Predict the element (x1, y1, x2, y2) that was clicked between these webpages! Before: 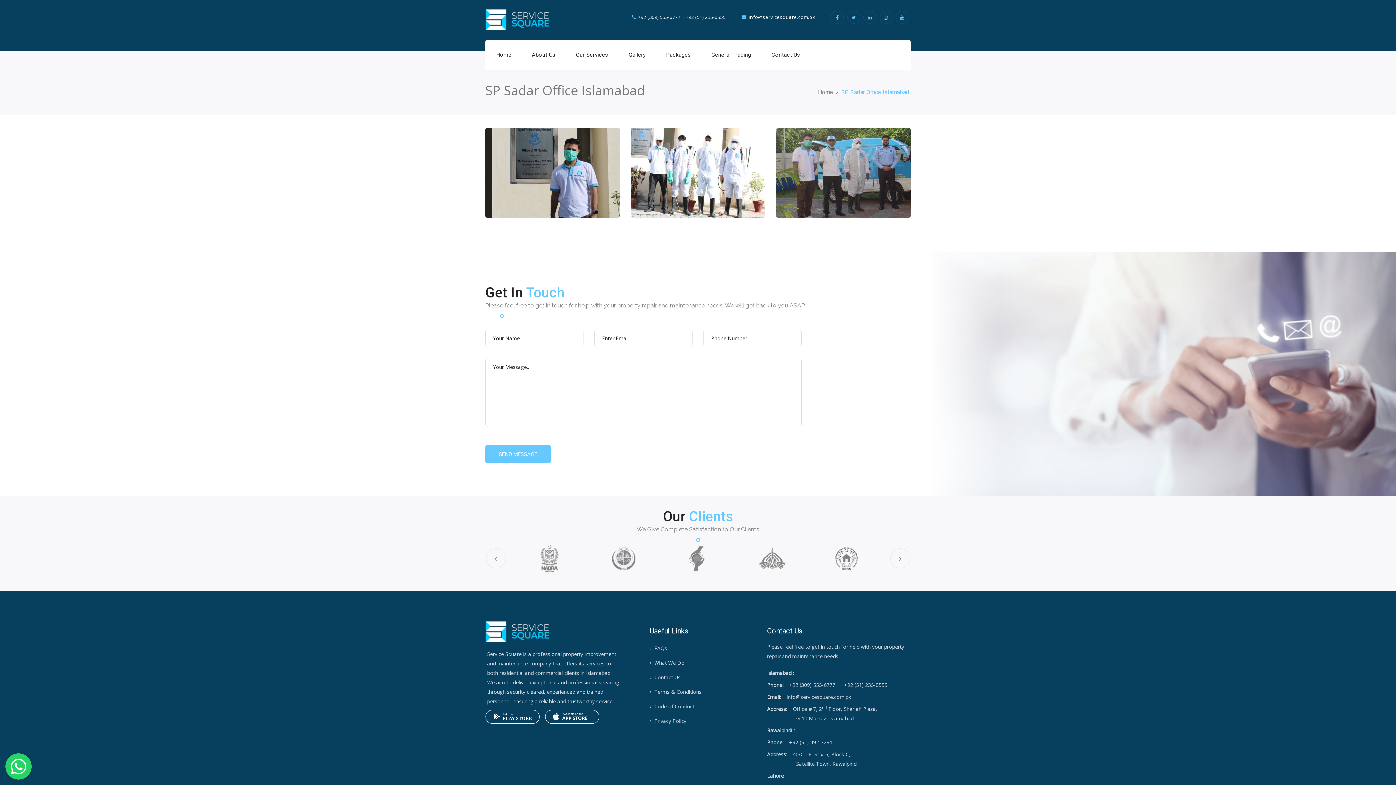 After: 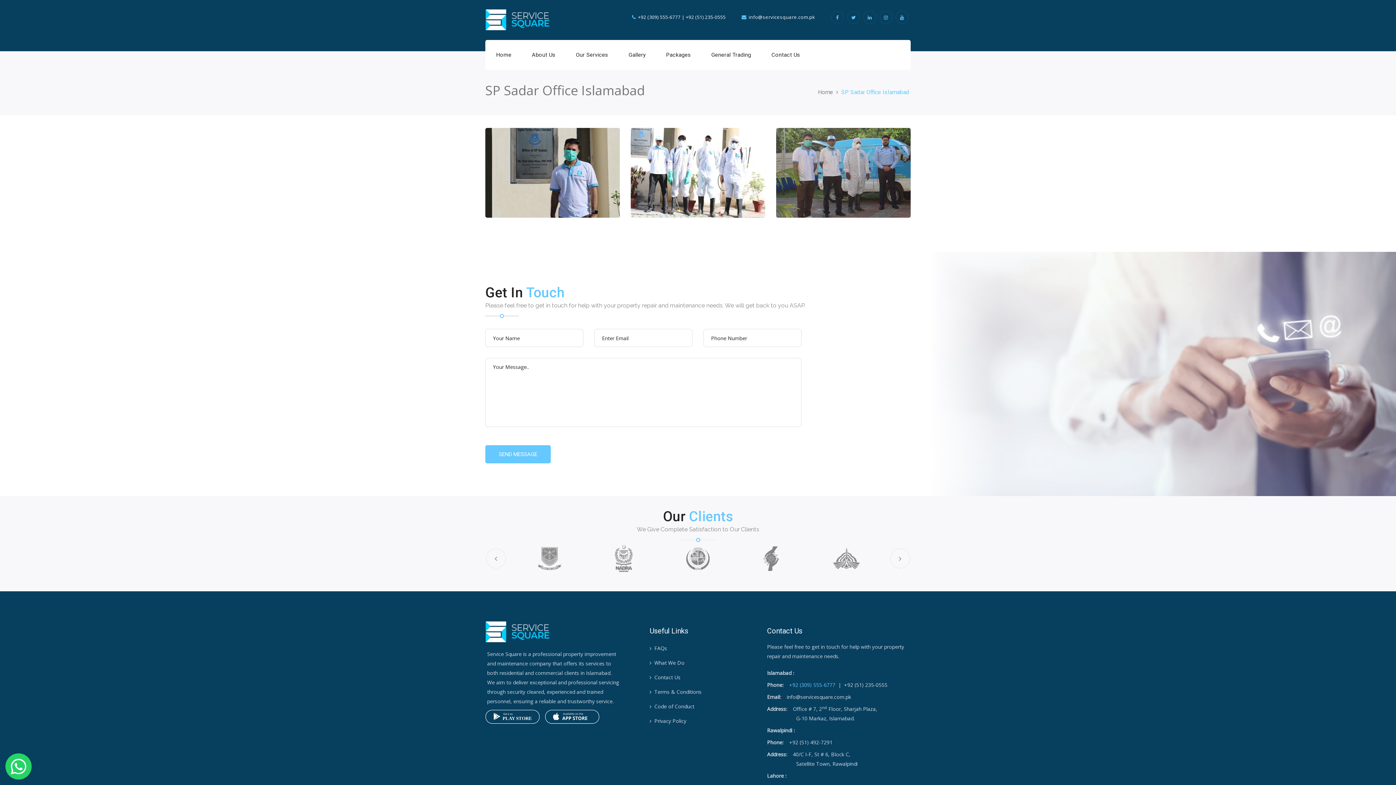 Action: bbox: (789, 681, 835, 688) label: +92 (309) 555-6777